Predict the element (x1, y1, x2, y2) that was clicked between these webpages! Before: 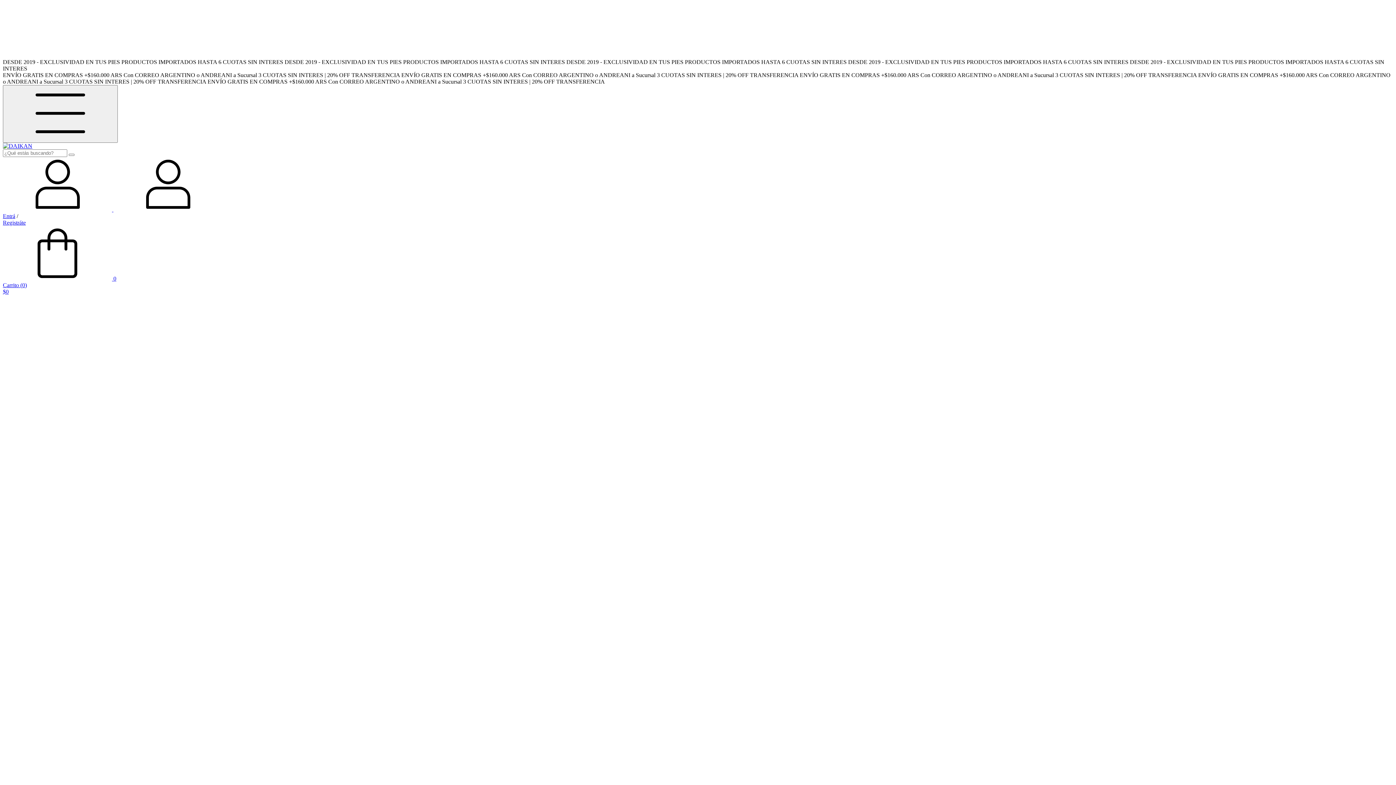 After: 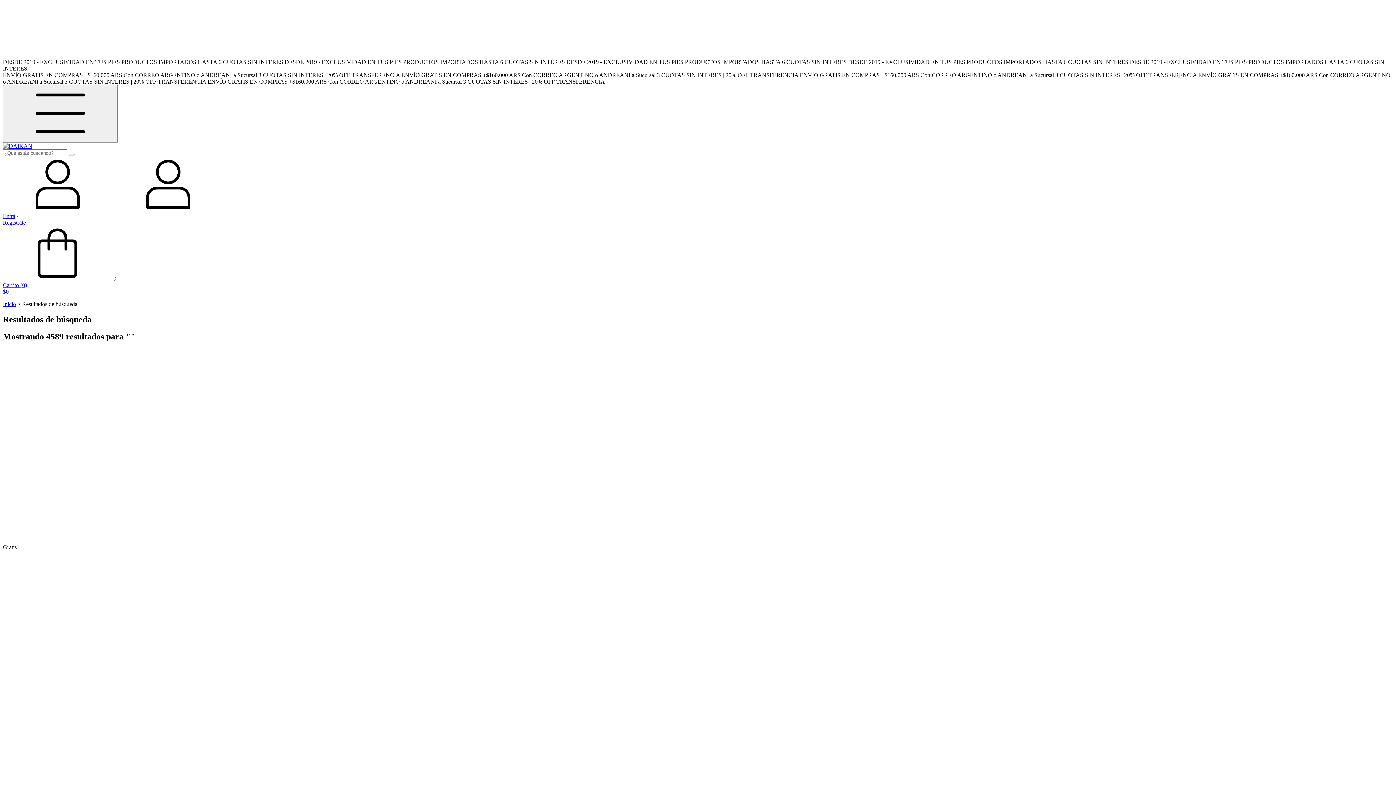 Action: label: Buscar bbox: (68, 153, 74, 156)